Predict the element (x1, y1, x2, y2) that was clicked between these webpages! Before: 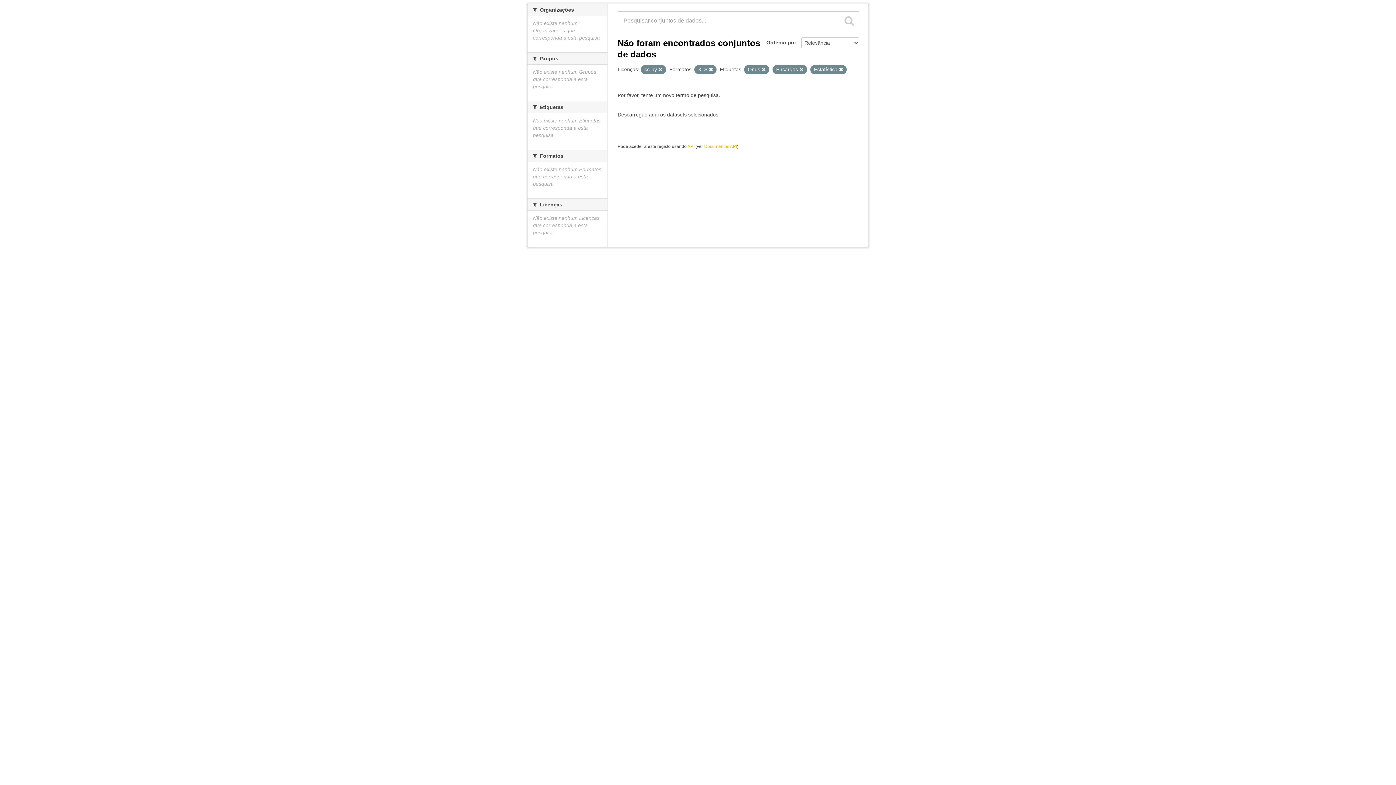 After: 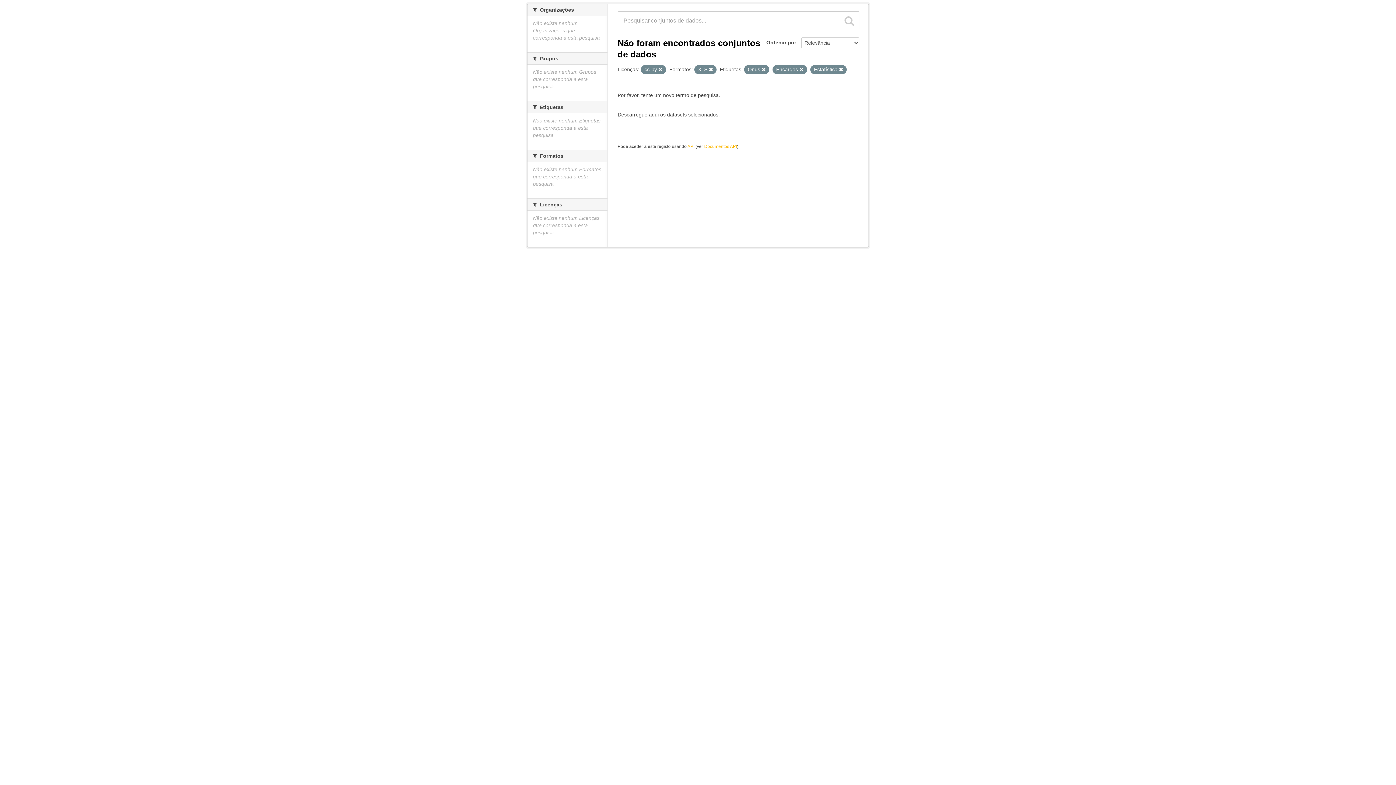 Action: bbox: (844, 15, 854, 26)